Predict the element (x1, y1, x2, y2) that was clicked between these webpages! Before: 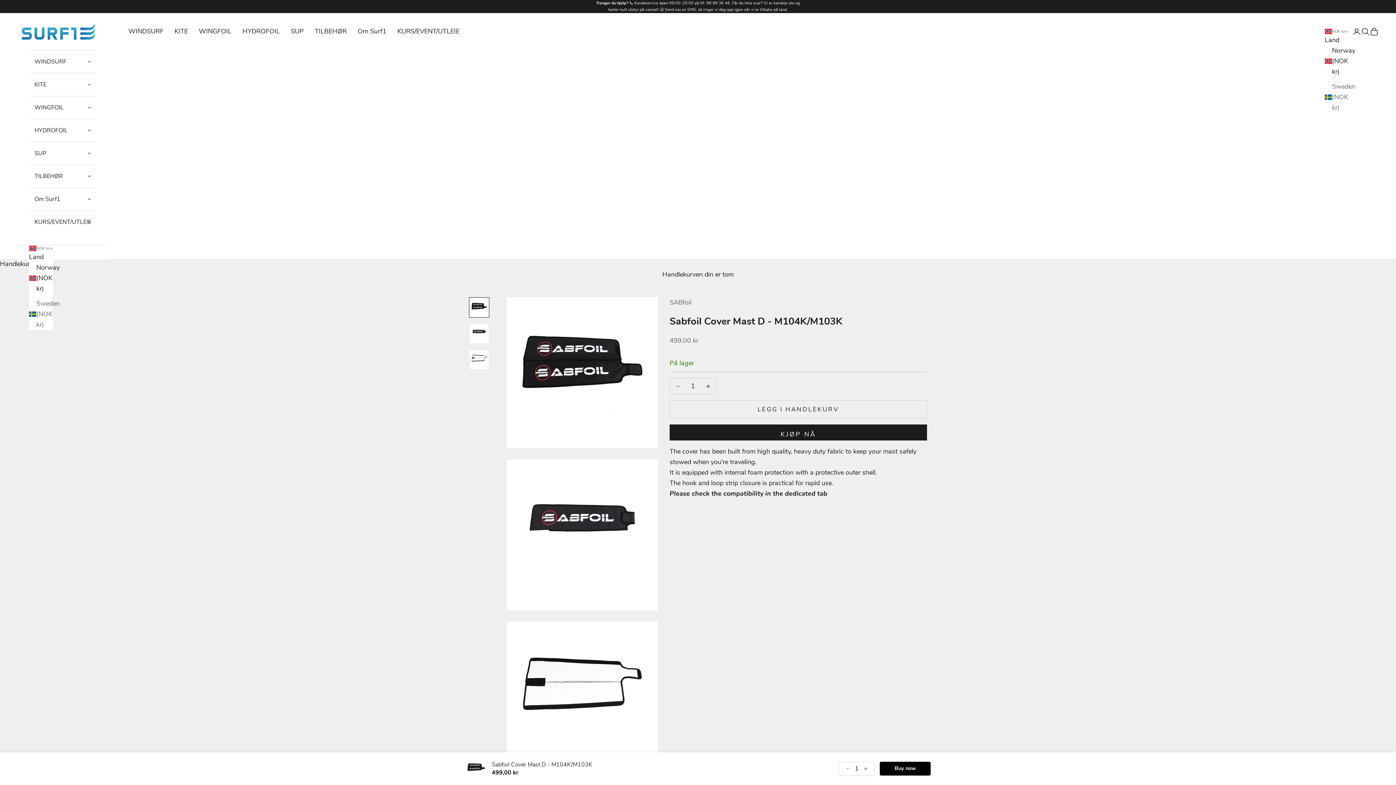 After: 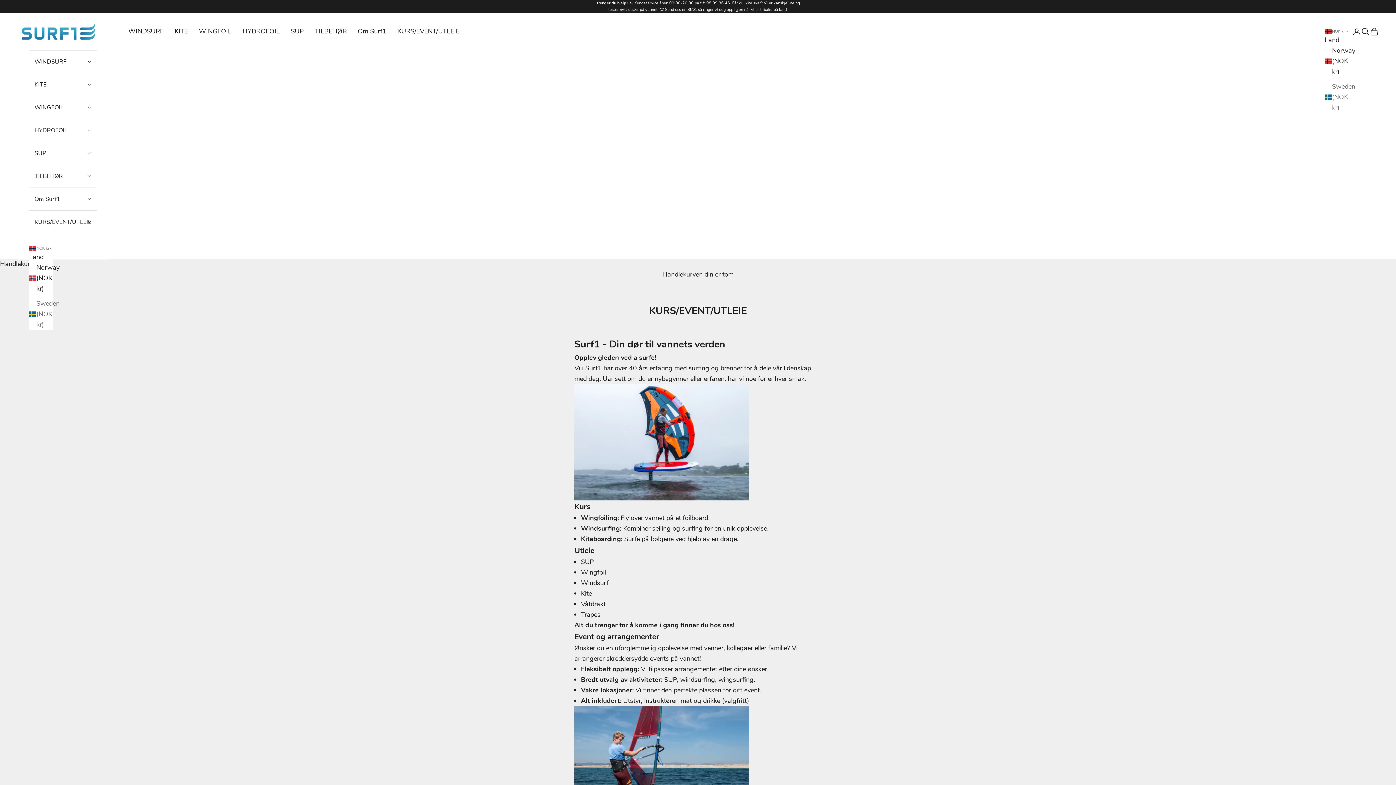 Action: bbox: (29, 210, 96, 233) label: KURS/EVENT/UTLEIE